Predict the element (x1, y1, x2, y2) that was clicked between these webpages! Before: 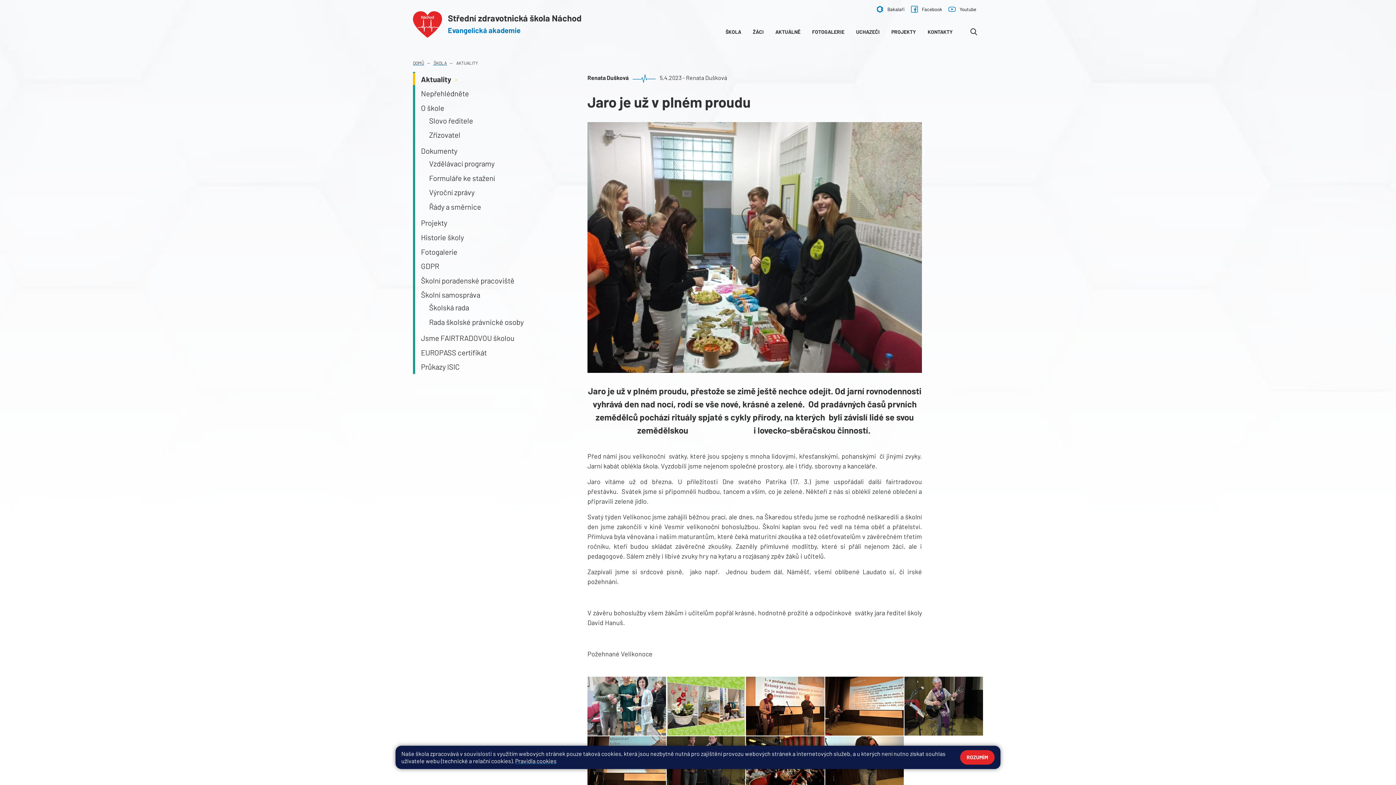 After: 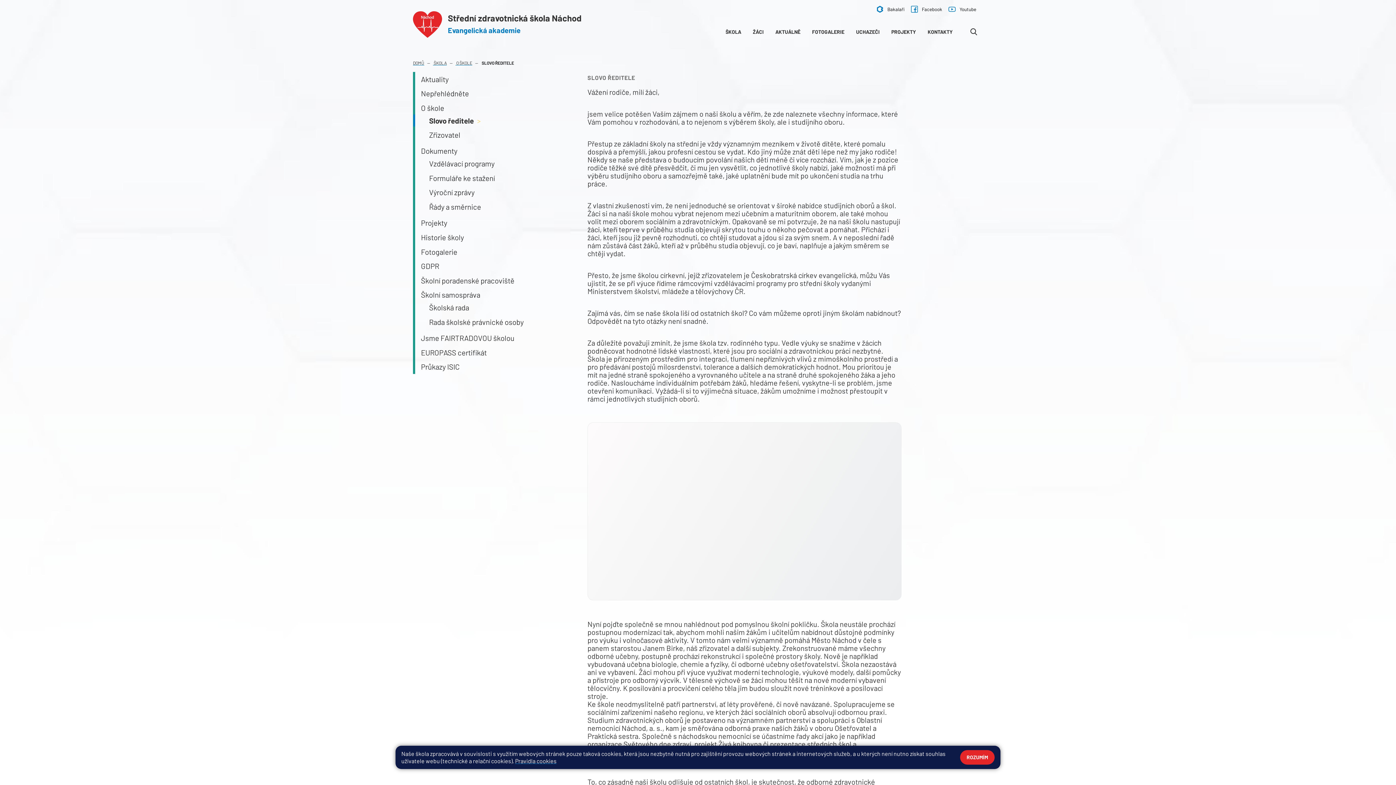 Action: bbox: (429, 116, 473, 124) label: Slovo ředitele